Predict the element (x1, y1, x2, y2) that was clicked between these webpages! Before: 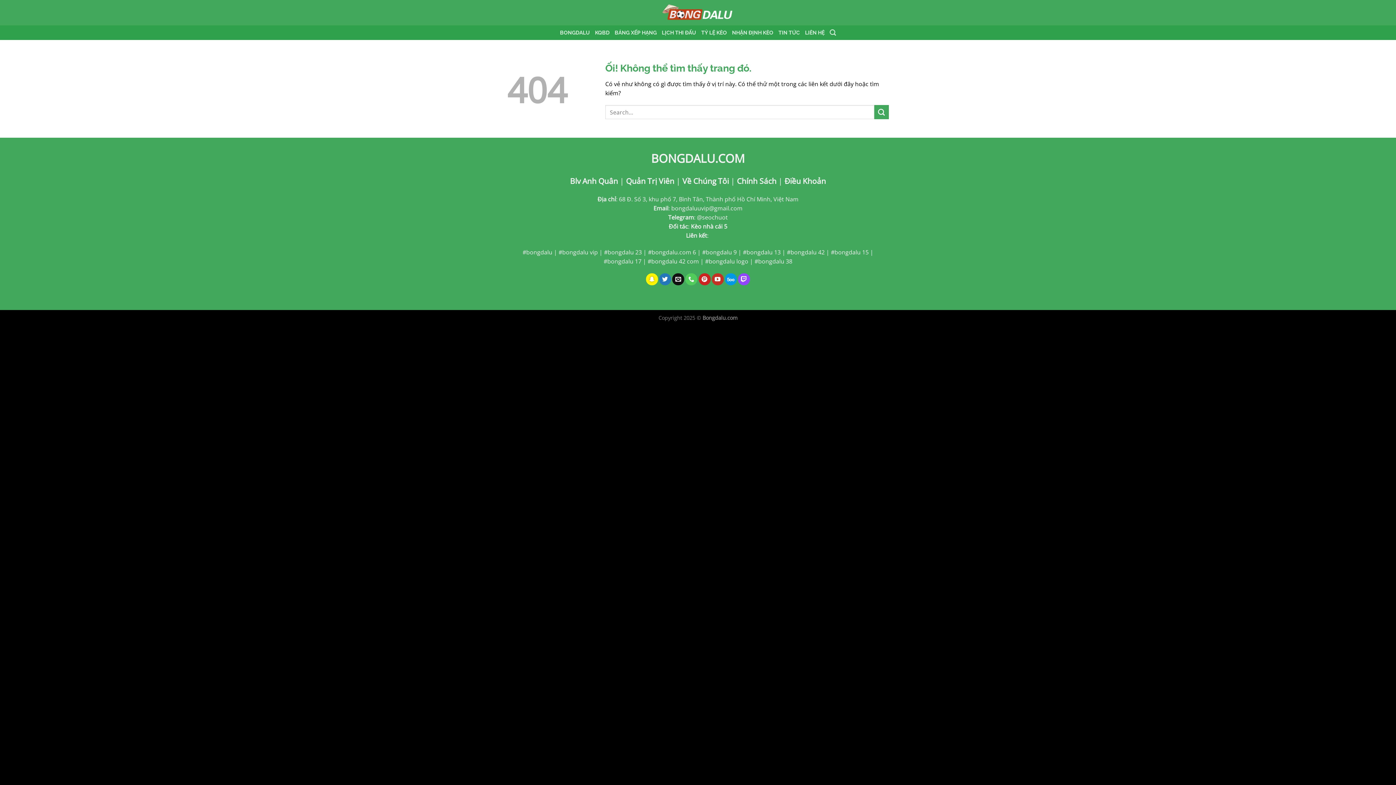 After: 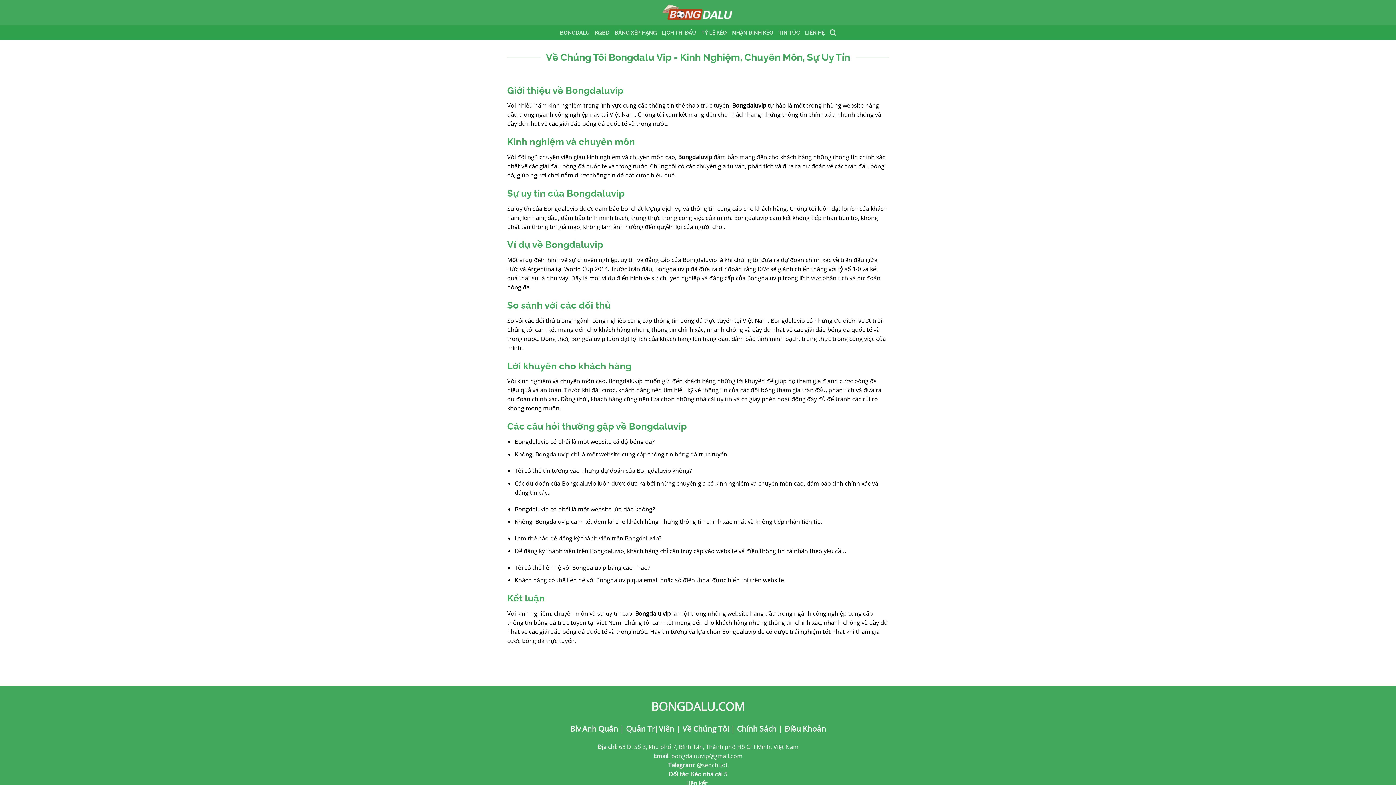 Action: label: Về Chúng Tôi bbox: (682, 175, 729, 186)